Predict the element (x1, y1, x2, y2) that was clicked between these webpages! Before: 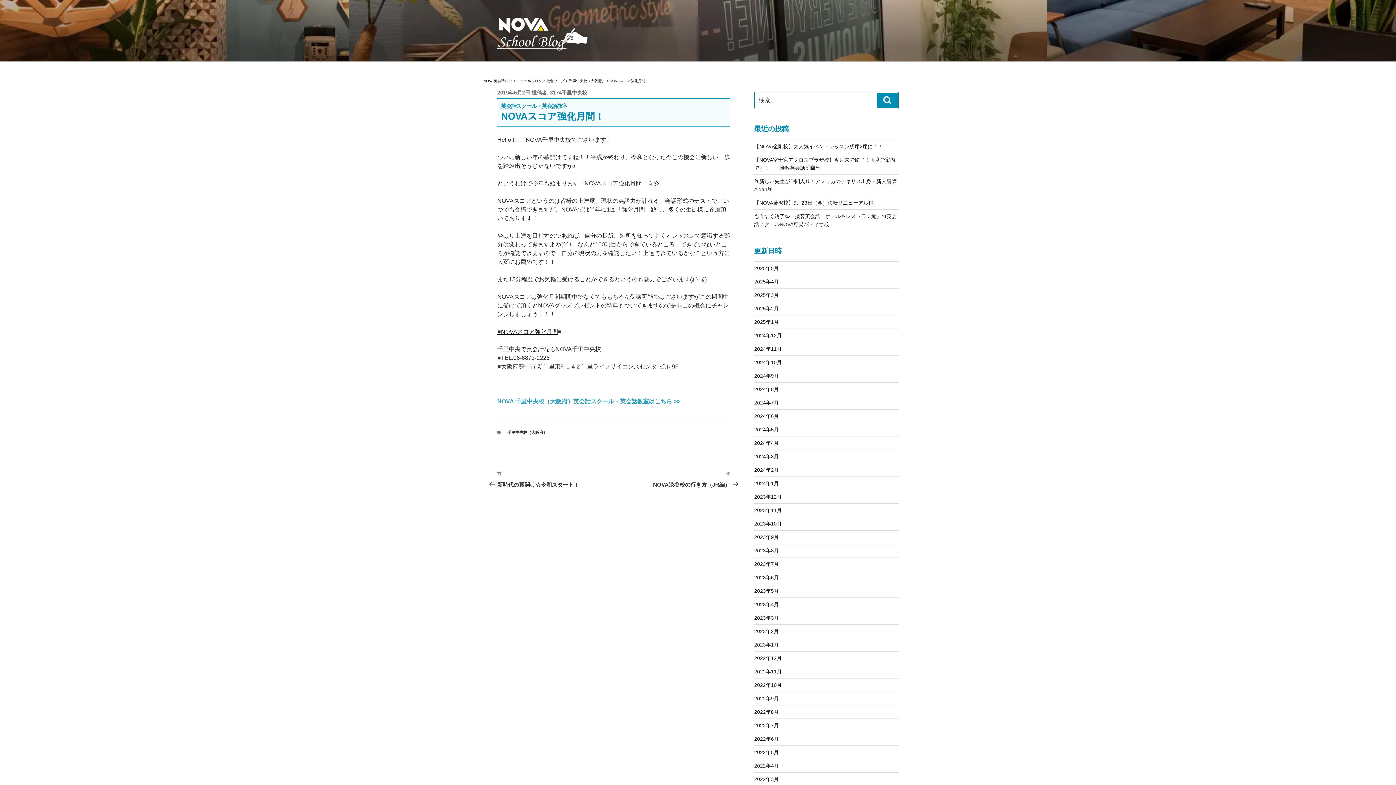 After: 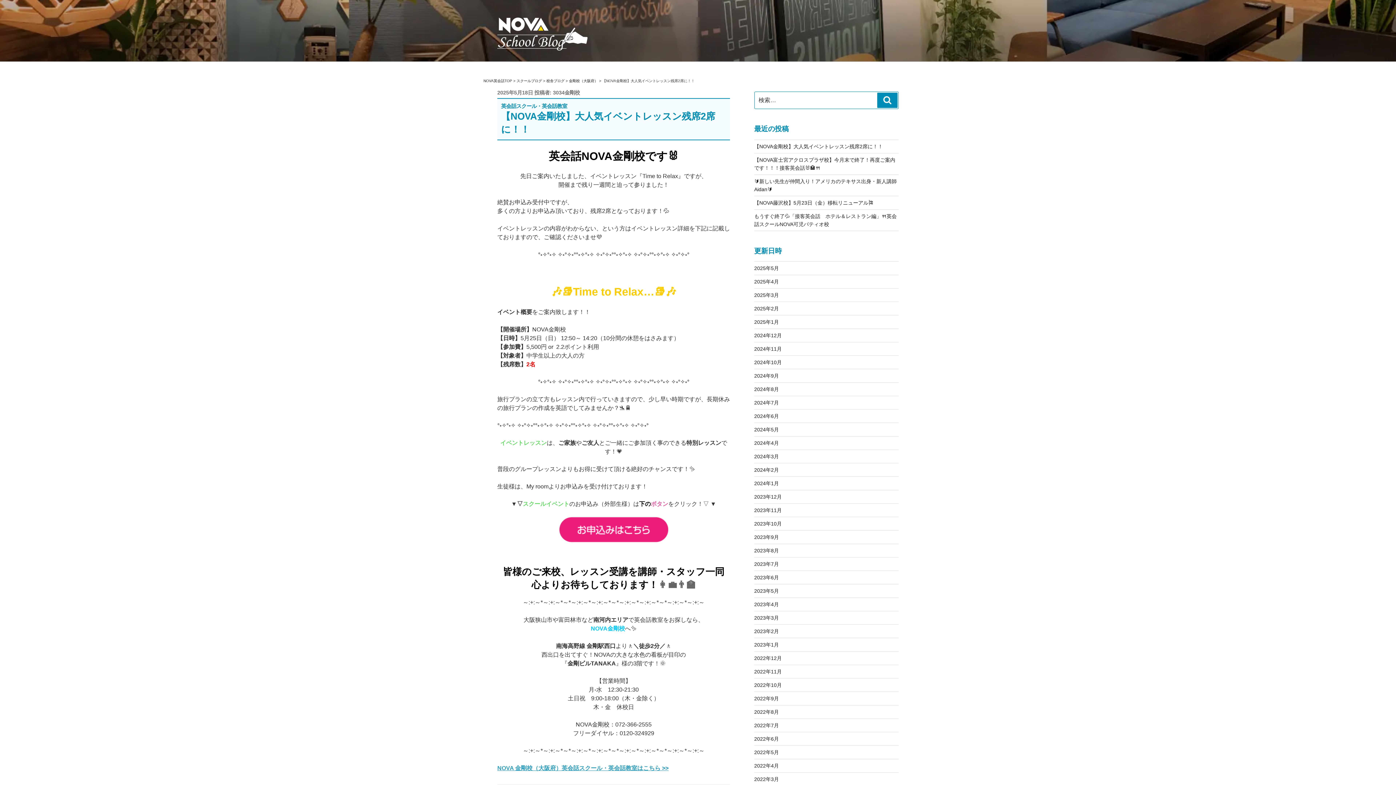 Action: bbox: (754, 143, 883, 149) label: 【NOVA金剛校】大人気イベントレッスン残席2席に！！